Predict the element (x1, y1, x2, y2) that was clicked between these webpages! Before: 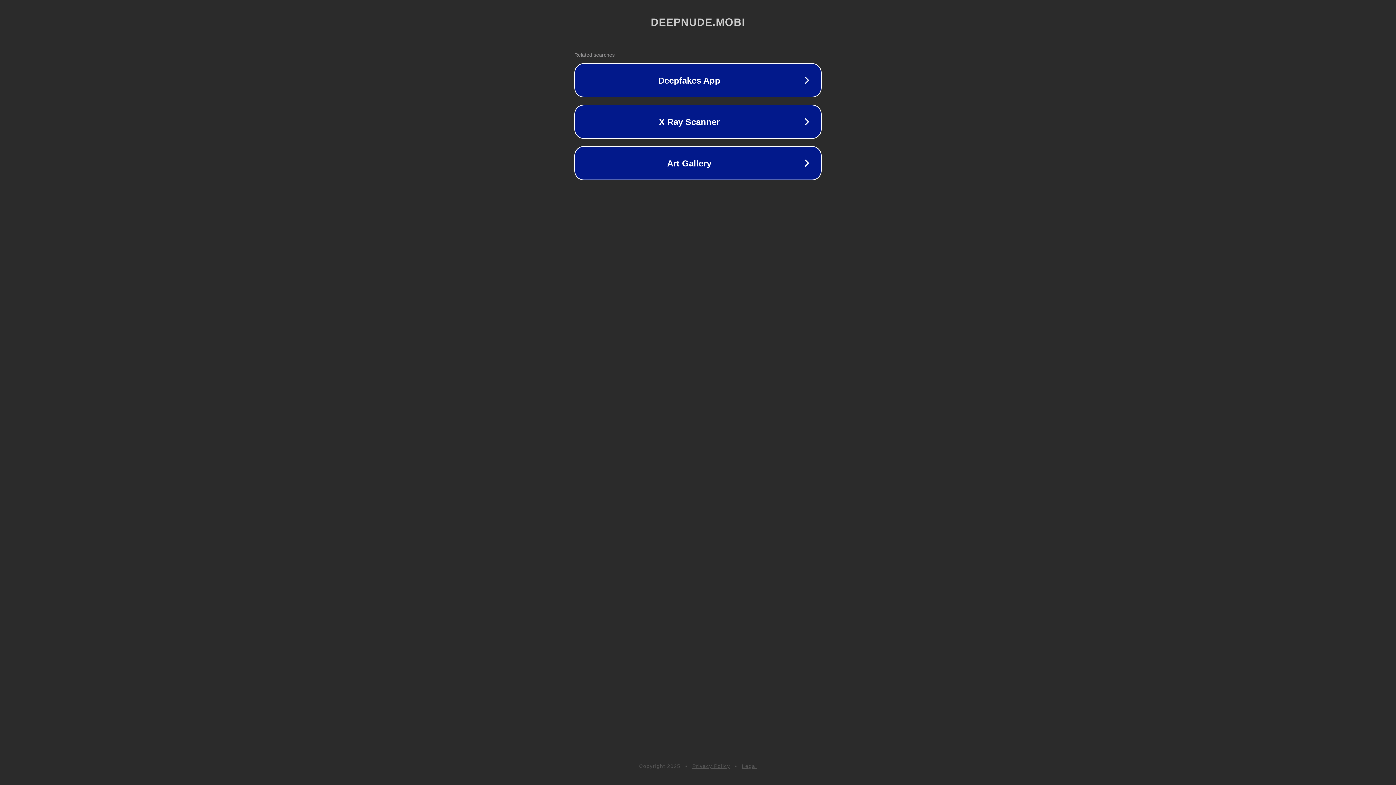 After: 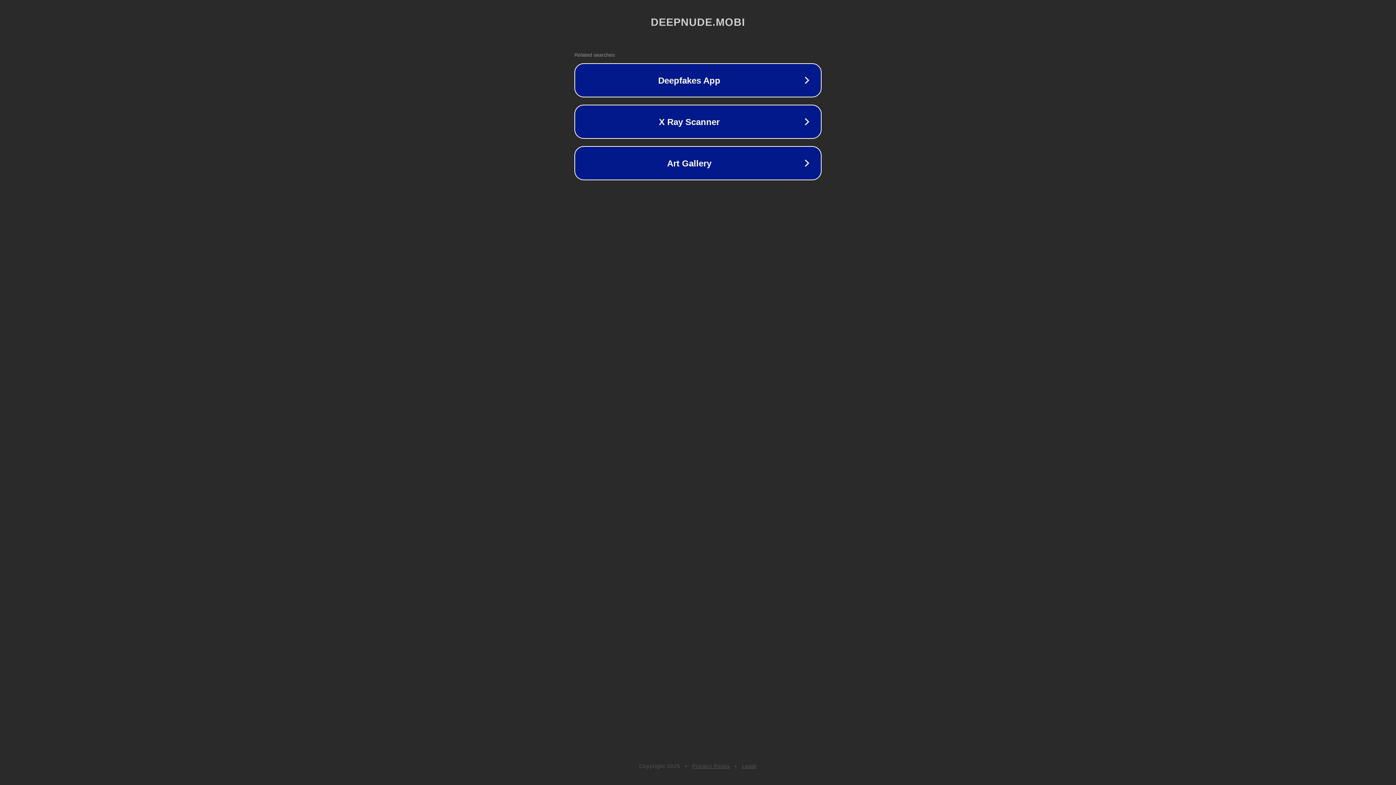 Action: bbox: (692, 763, 730, 769) label: Privacy Policy